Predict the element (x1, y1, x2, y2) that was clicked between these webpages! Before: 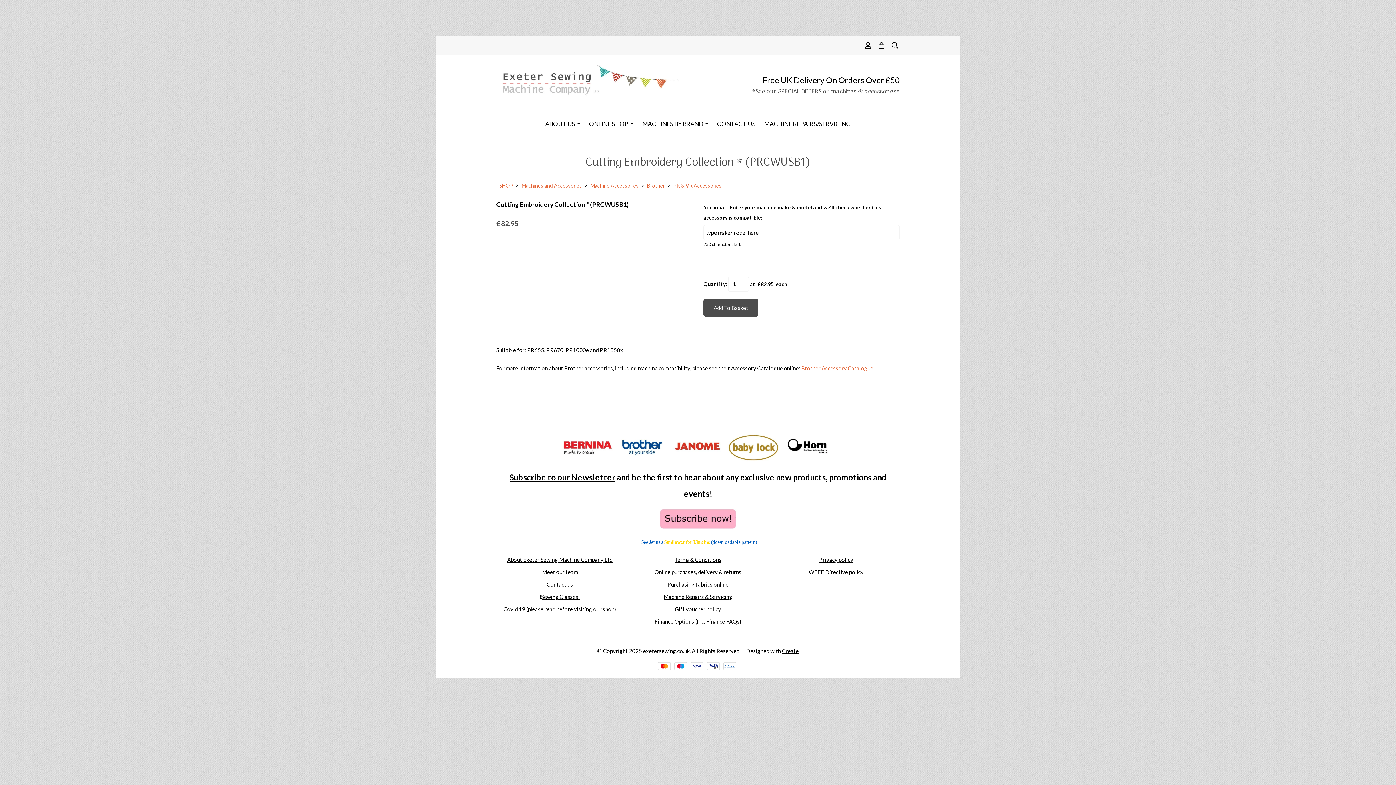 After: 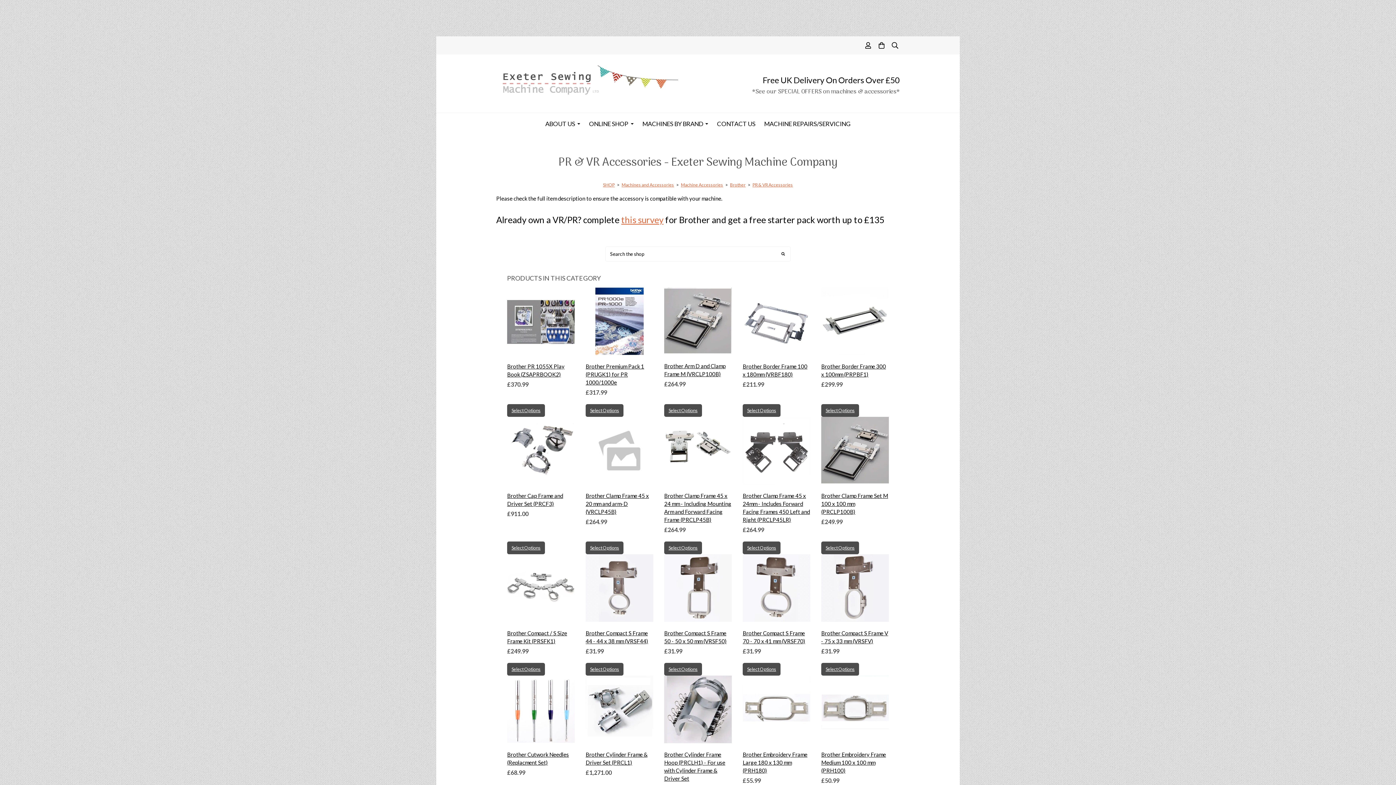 Action: bbox: (672, 182, 723, 188) label: PR & VR Accessories